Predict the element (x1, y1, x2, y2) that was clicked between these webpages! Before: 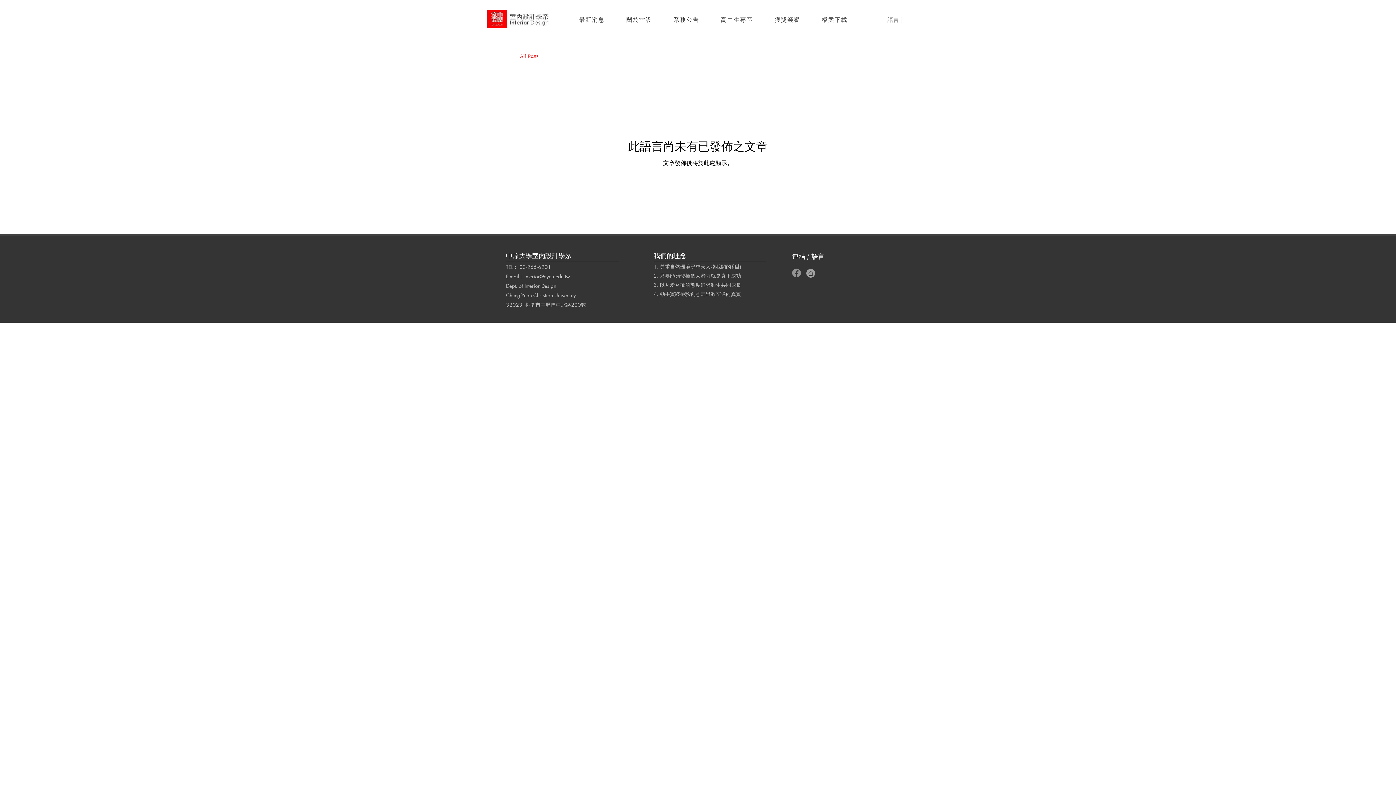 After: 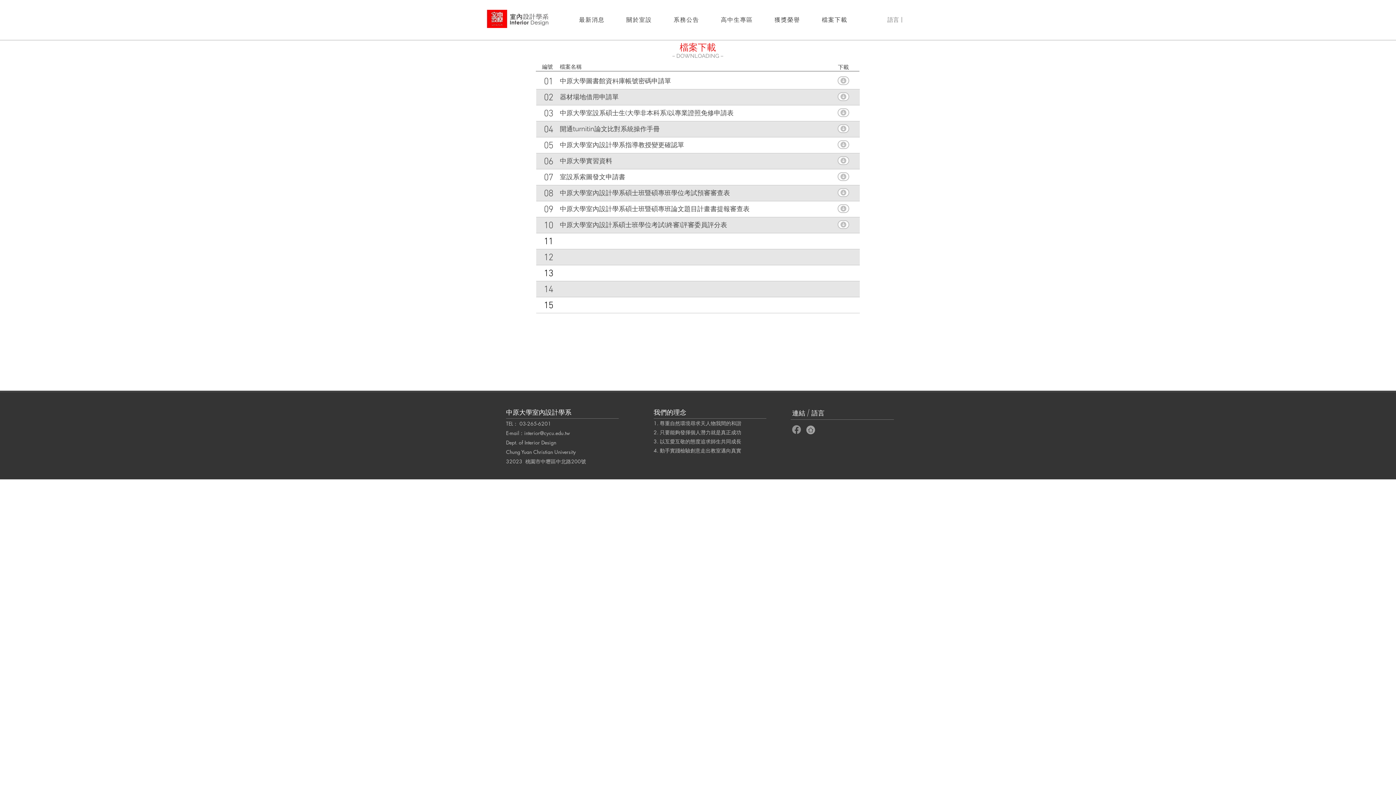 Action: label: 檔案下載 bbox: (819, 12, 850, 28)